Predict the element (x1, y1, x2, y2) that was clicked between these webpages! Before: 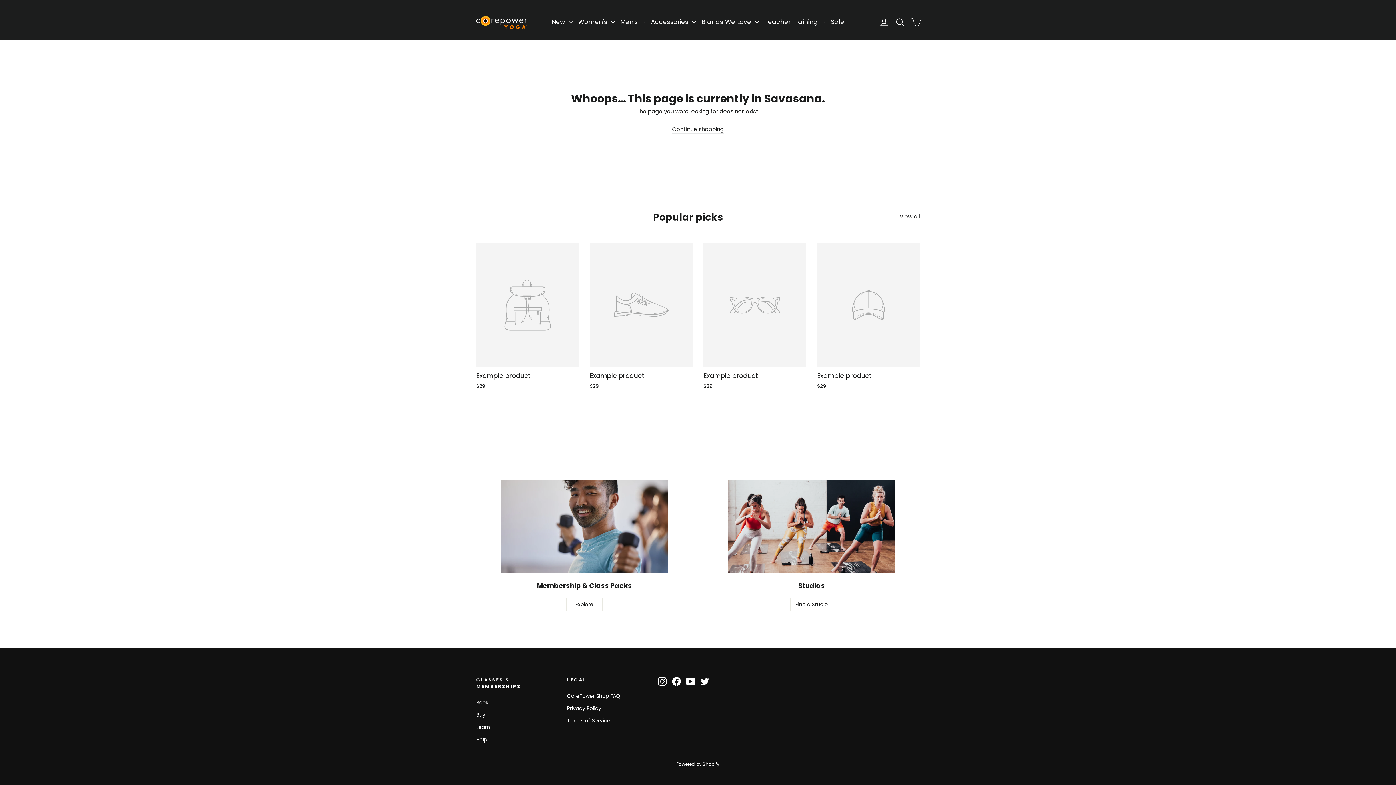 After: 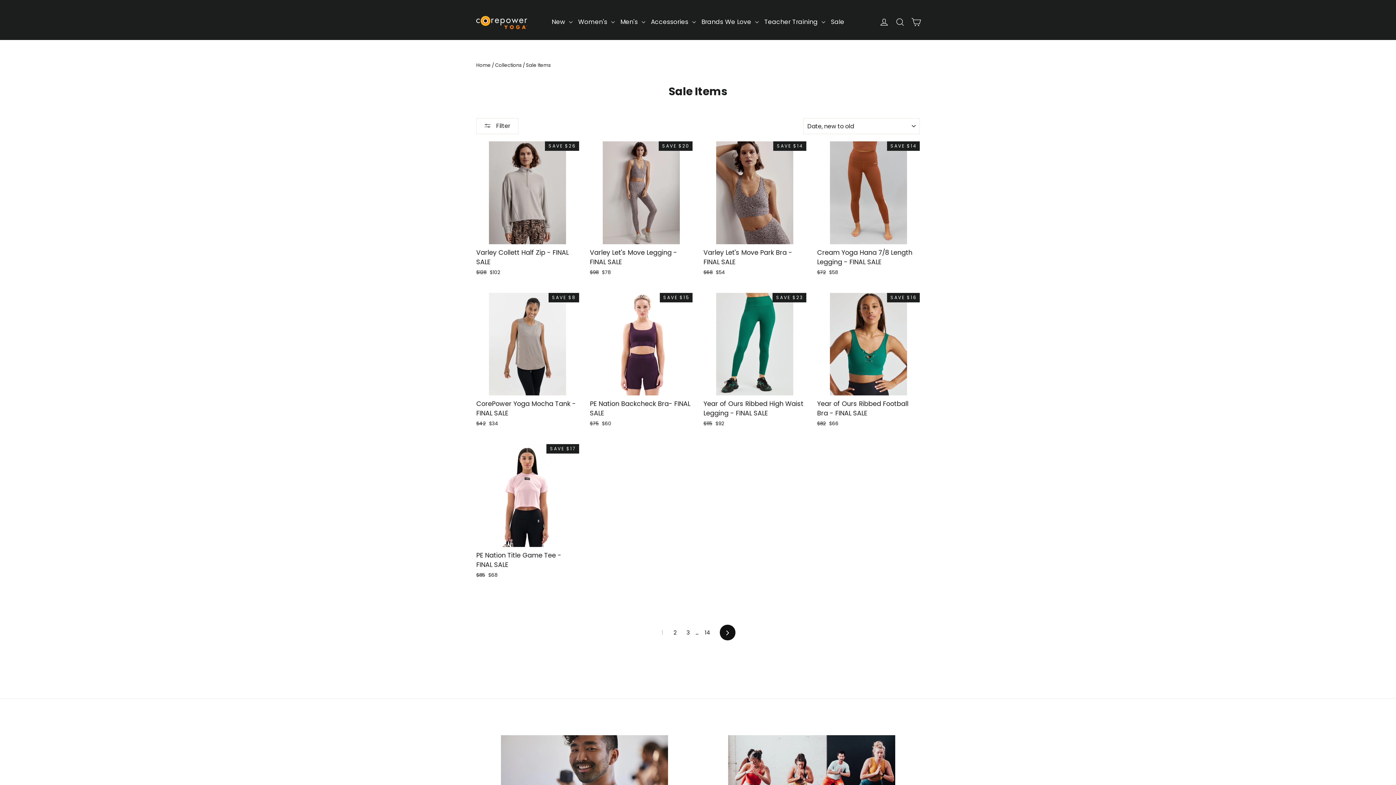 Action: bbox: (828, 13, 847, 30) label: Sale